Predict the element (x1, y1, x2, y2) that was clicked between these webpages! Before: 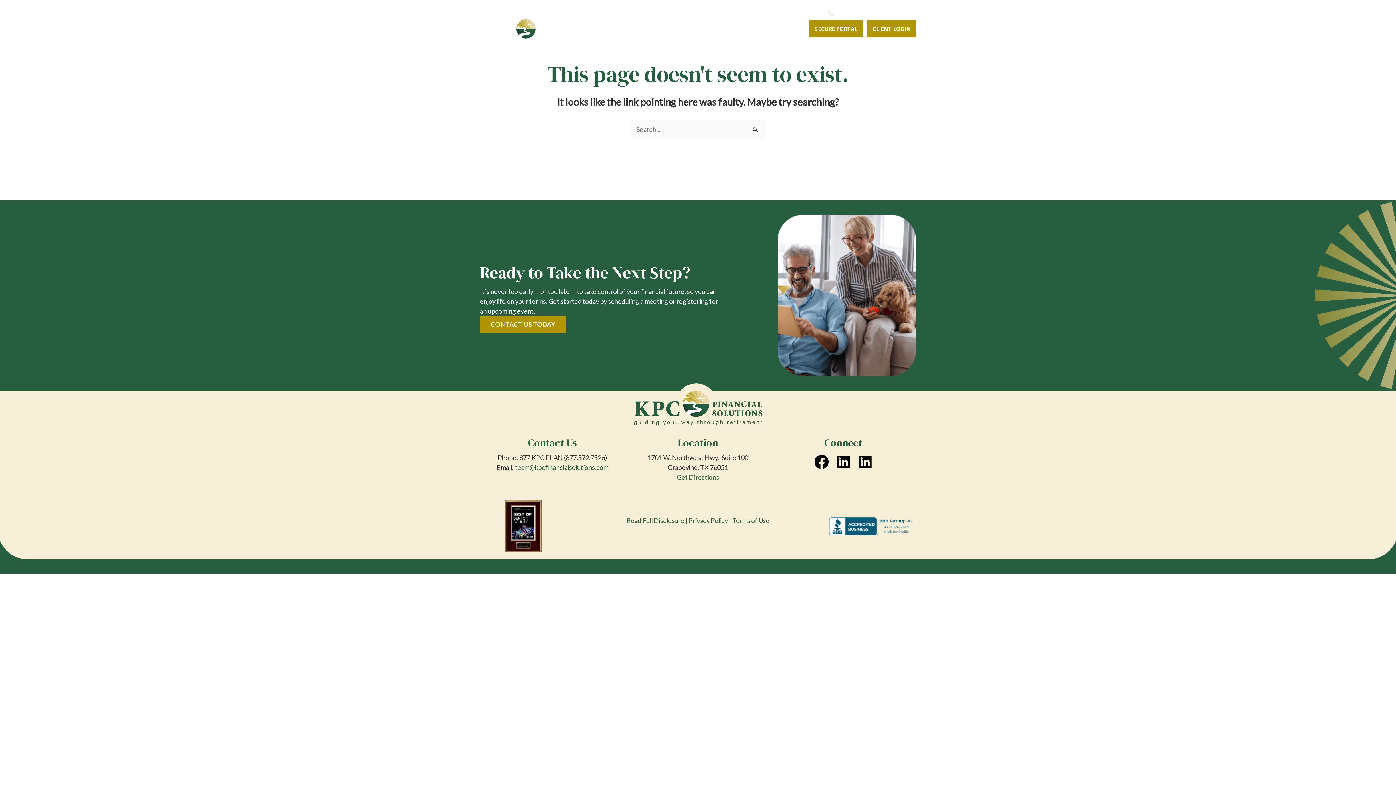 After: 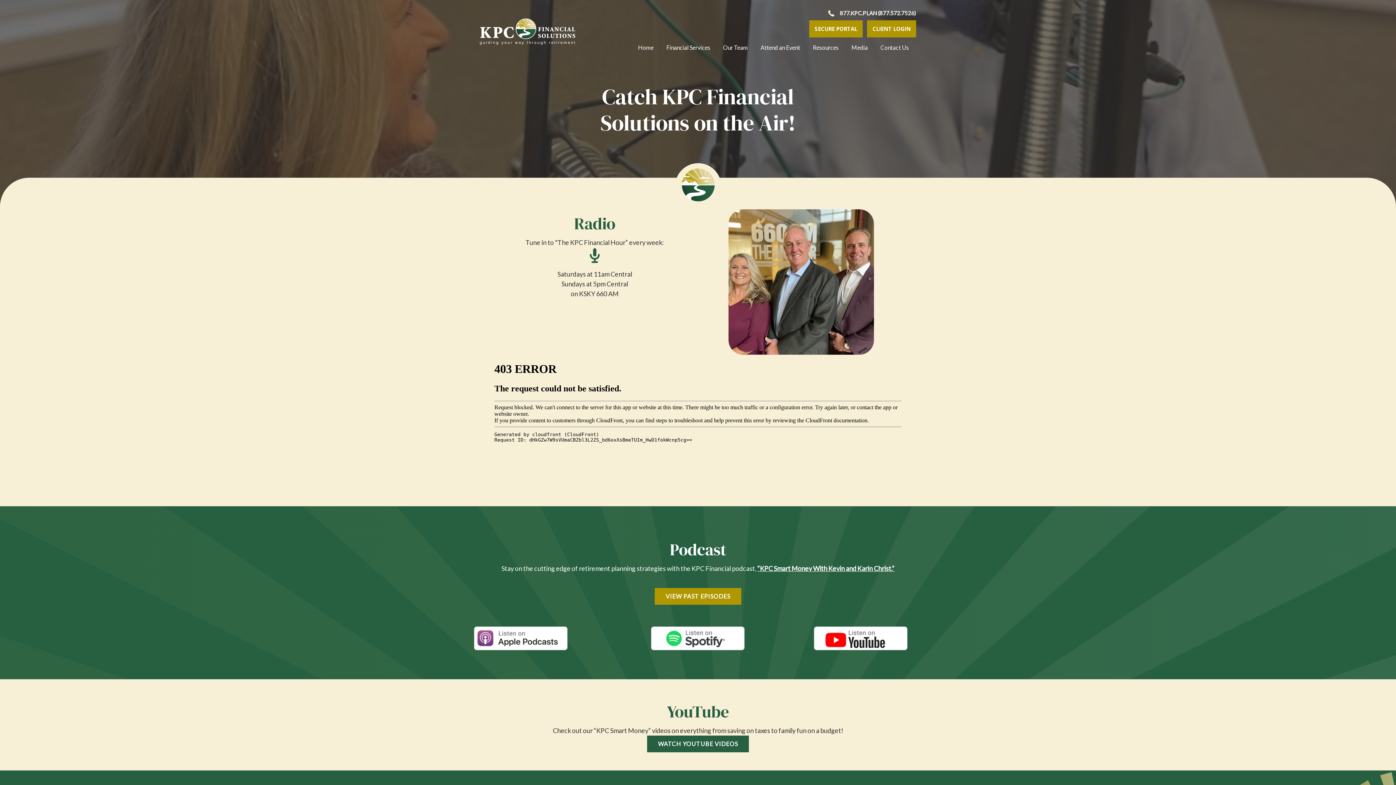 Action: bbox: (848, 39, 873, 56) label: Media